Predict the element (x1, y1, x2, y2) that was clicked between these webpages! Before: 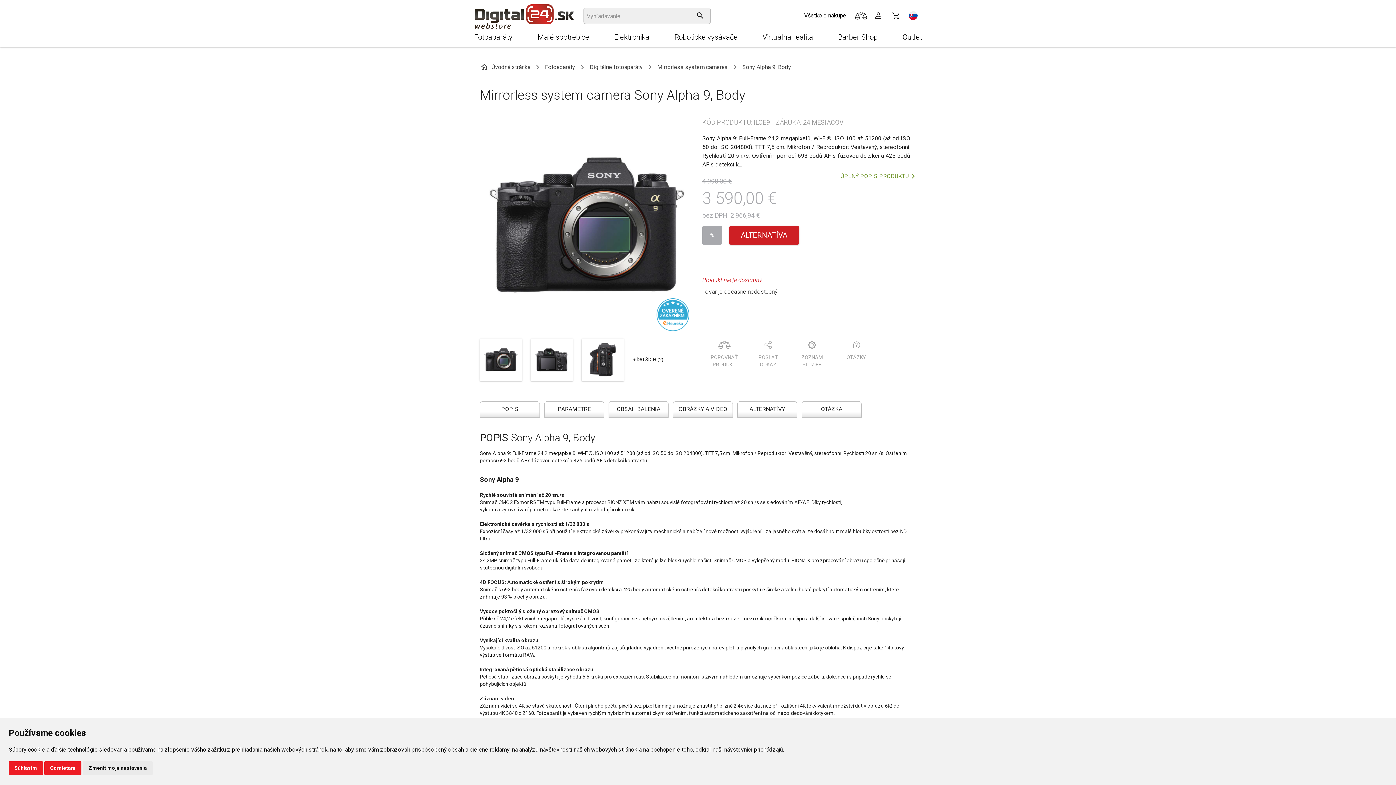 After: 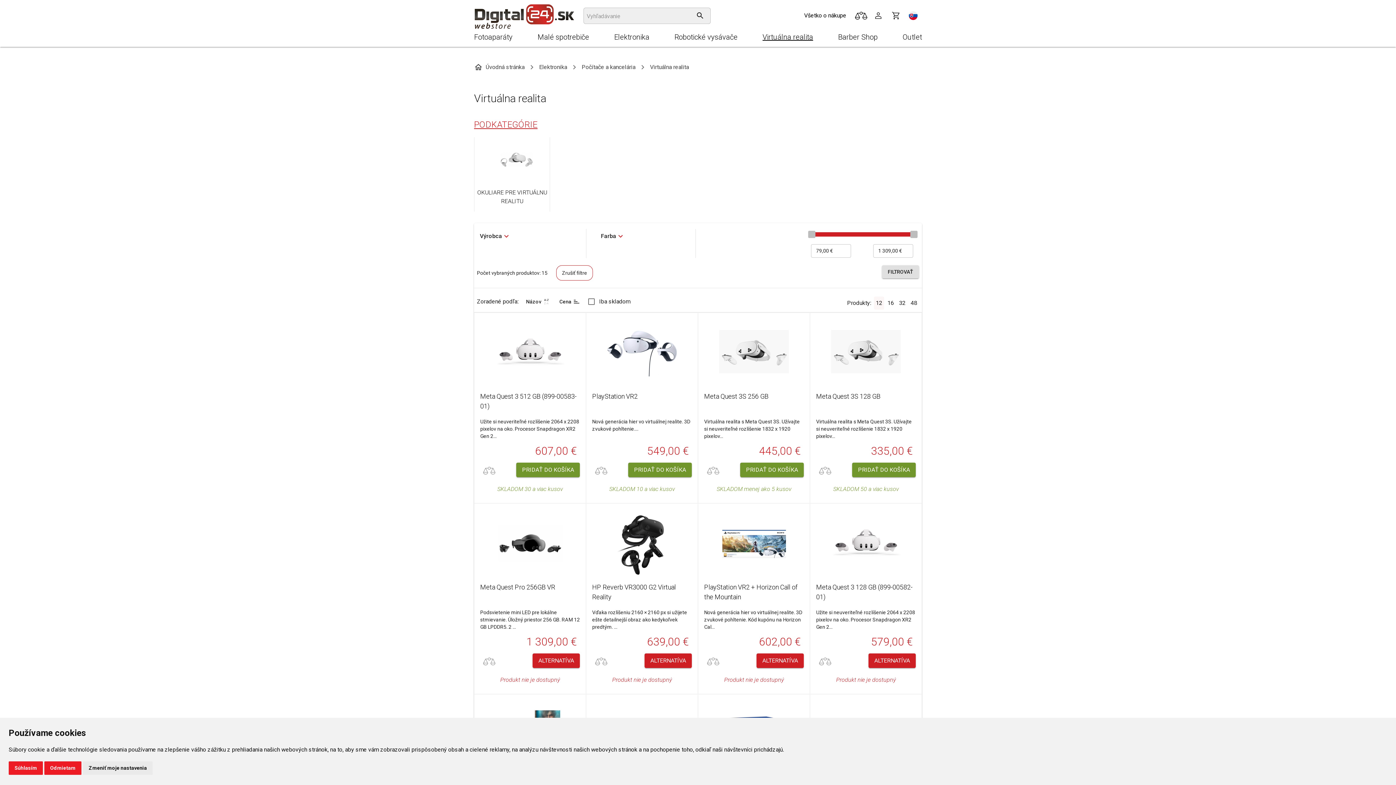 Action: bbox: (762, 32, 813, 41) label: Virtuálna realita